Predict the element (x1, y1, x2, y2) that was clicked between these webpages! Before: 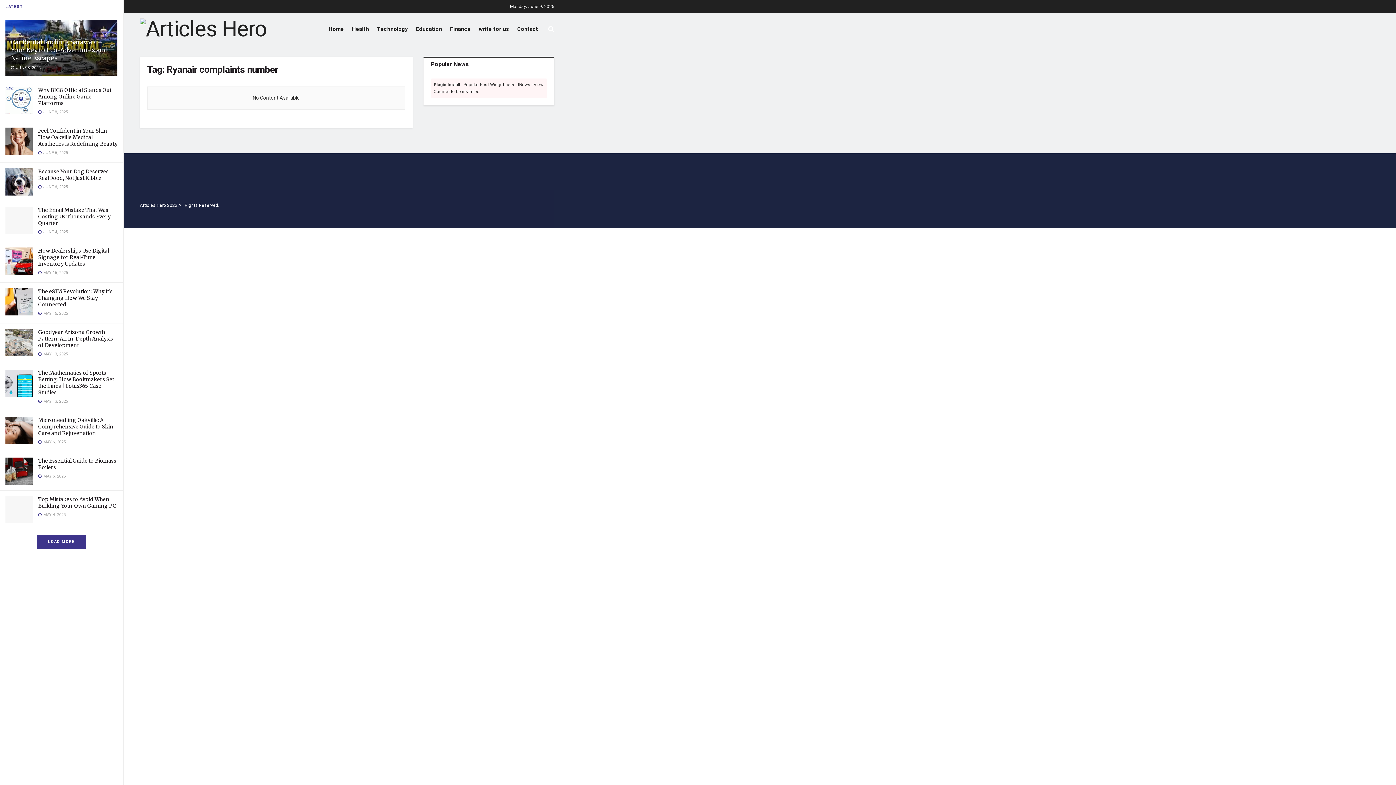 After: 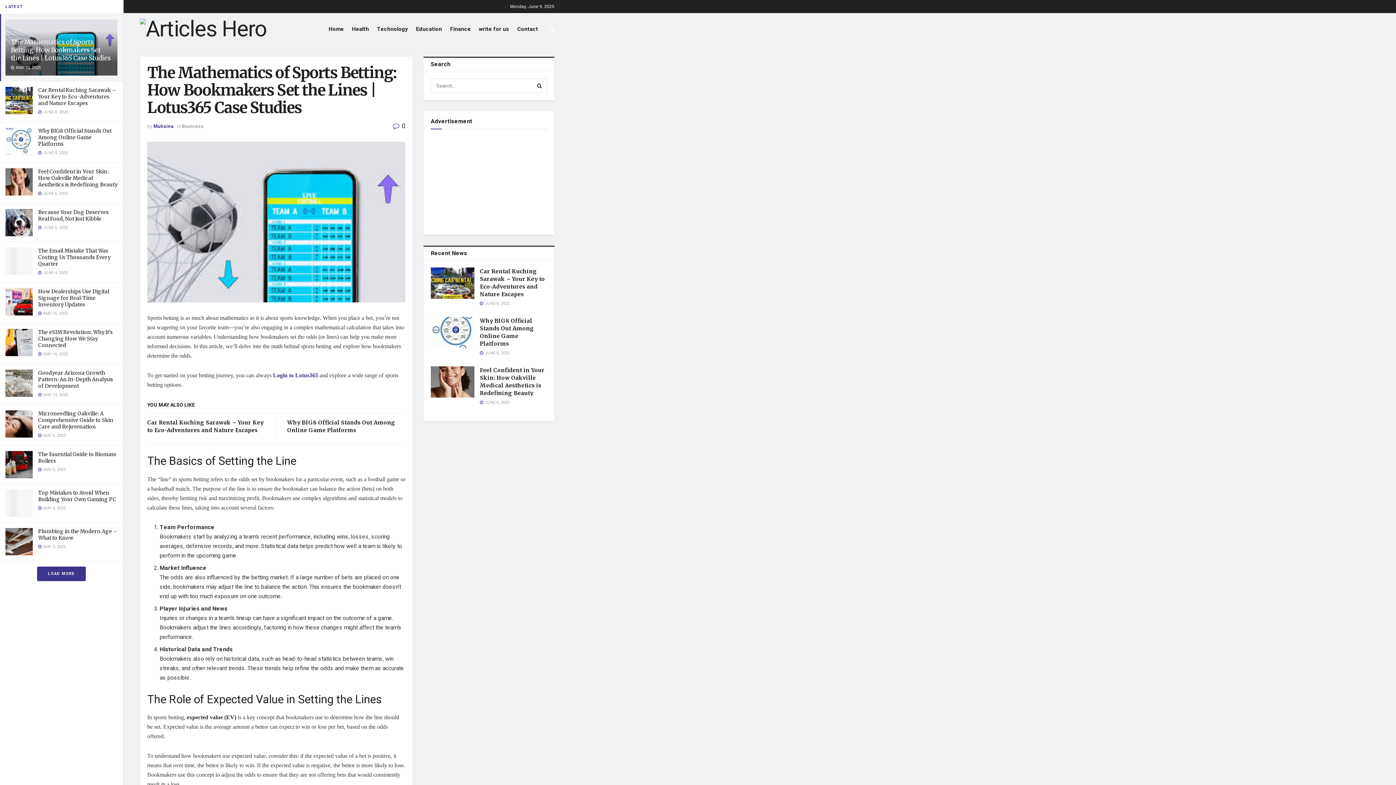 Action: label: The Mathematics of Sports Betting: How Bookmakers Set the Lines | Lotus365 Case Studies bbox: (38, 369, 114, 396)